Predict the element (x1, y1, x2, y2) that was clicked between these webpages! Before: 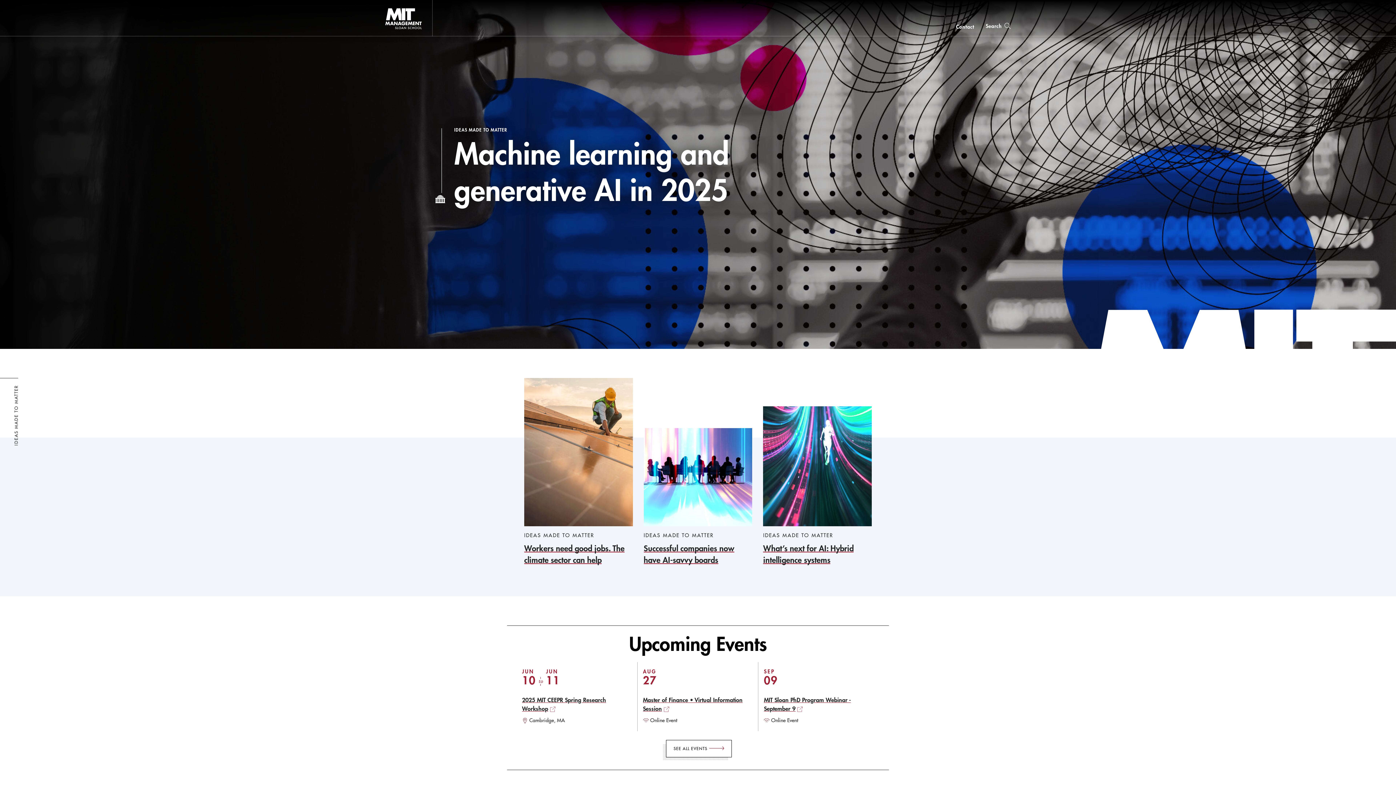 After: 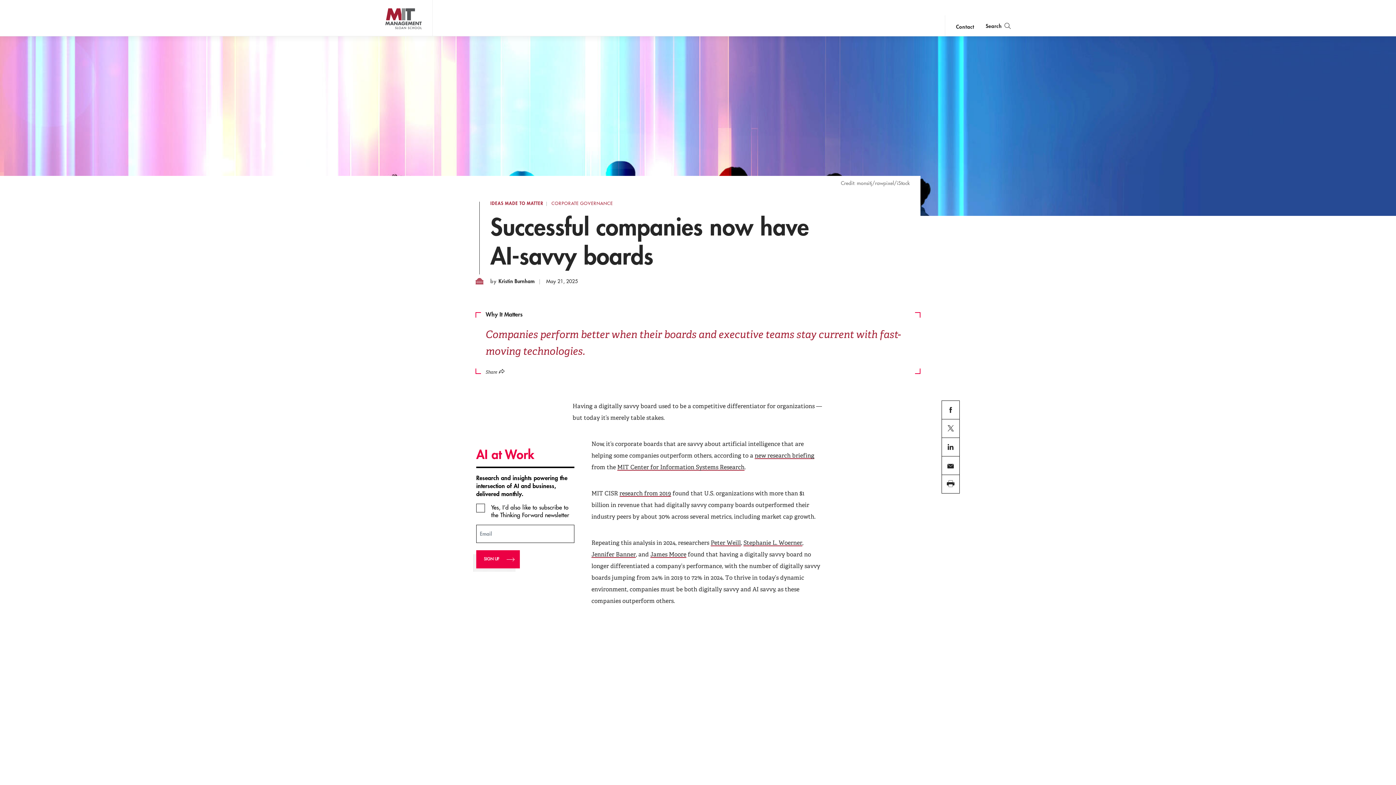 Action: label: Successful companies now have AI-savvy boards  bbox: (643, 428, 752, 566)